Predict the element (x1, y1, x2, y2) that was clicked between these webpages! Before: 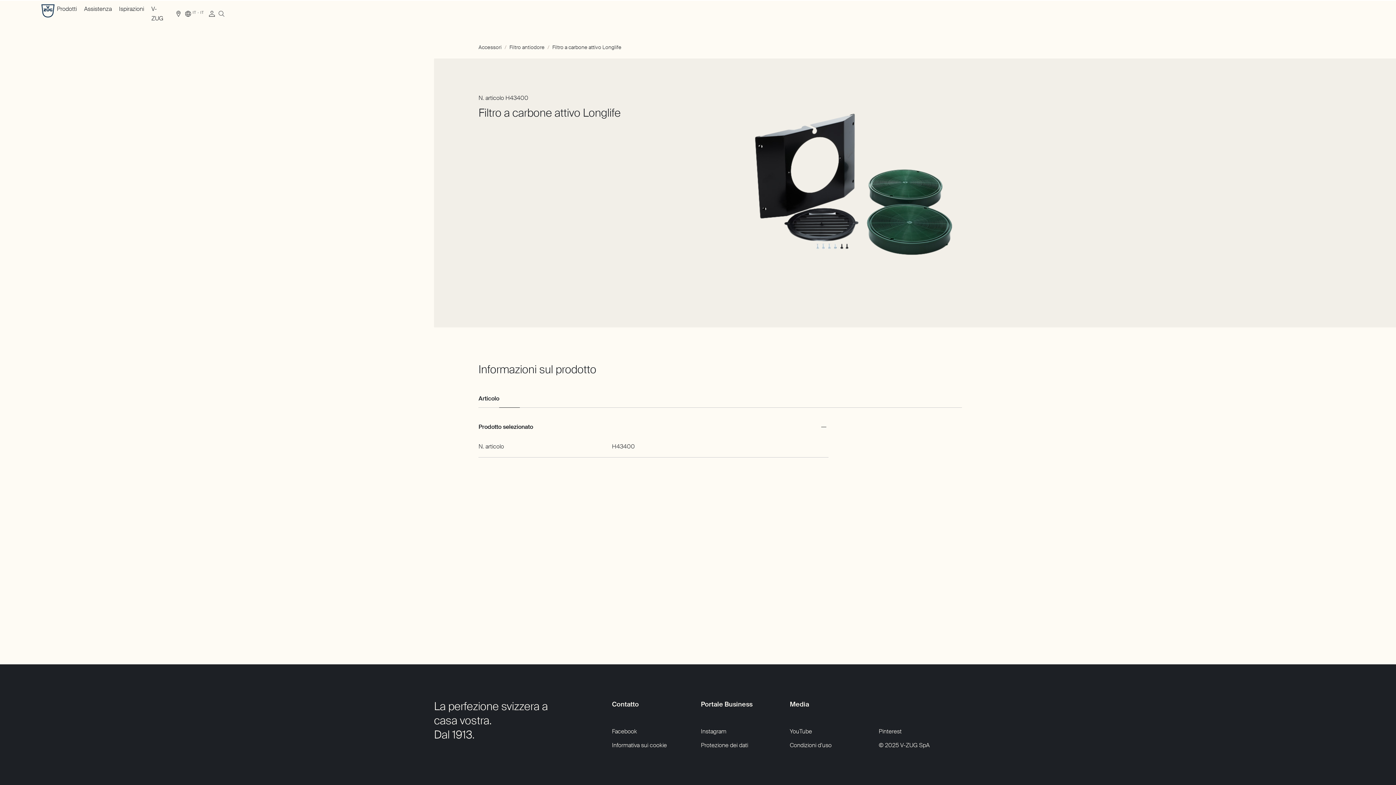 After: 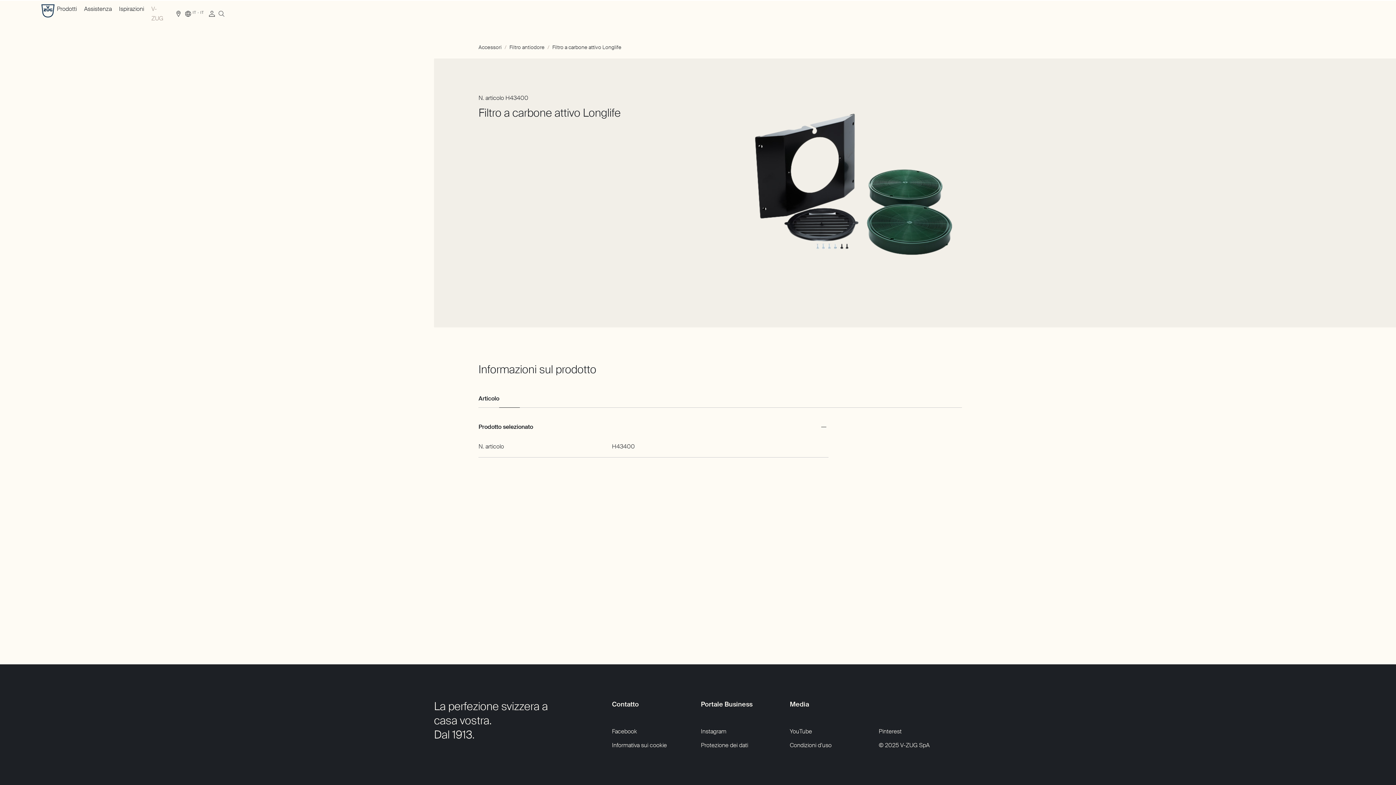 Action: bbox: (151, 4, 166, 23) label: V-ZUG